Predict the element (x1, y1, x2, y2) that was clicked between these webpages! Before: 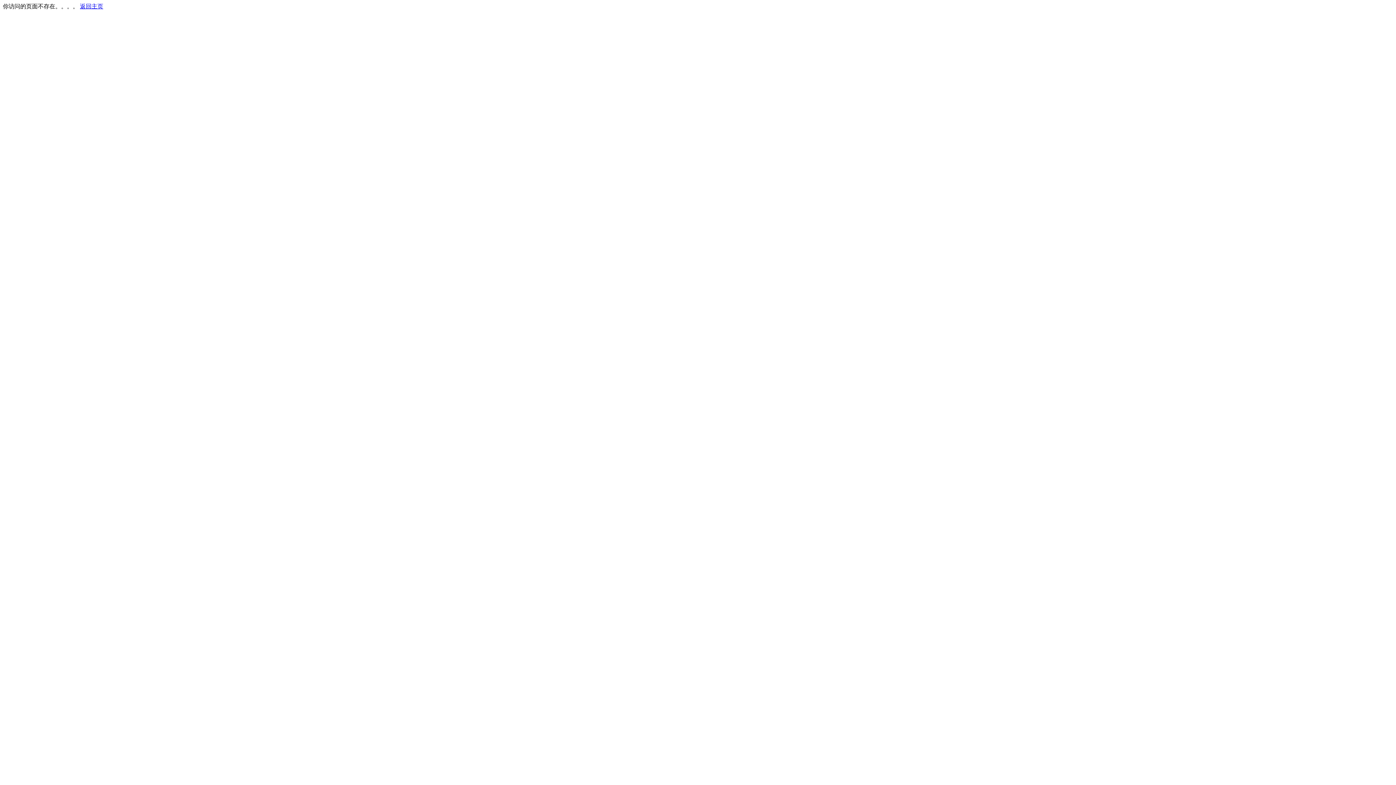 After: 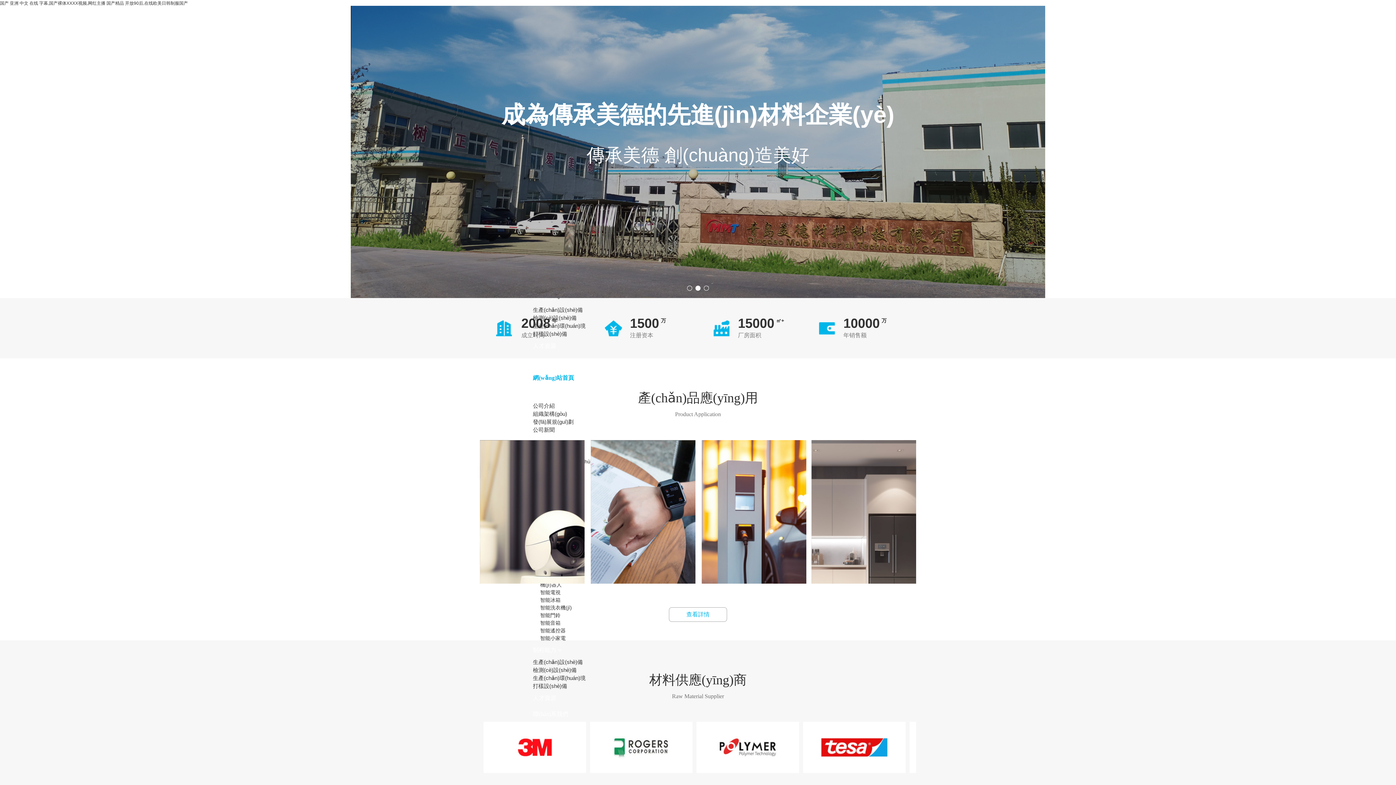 Action: label: 返回主页 bbox: (80, 3, 103, 9)